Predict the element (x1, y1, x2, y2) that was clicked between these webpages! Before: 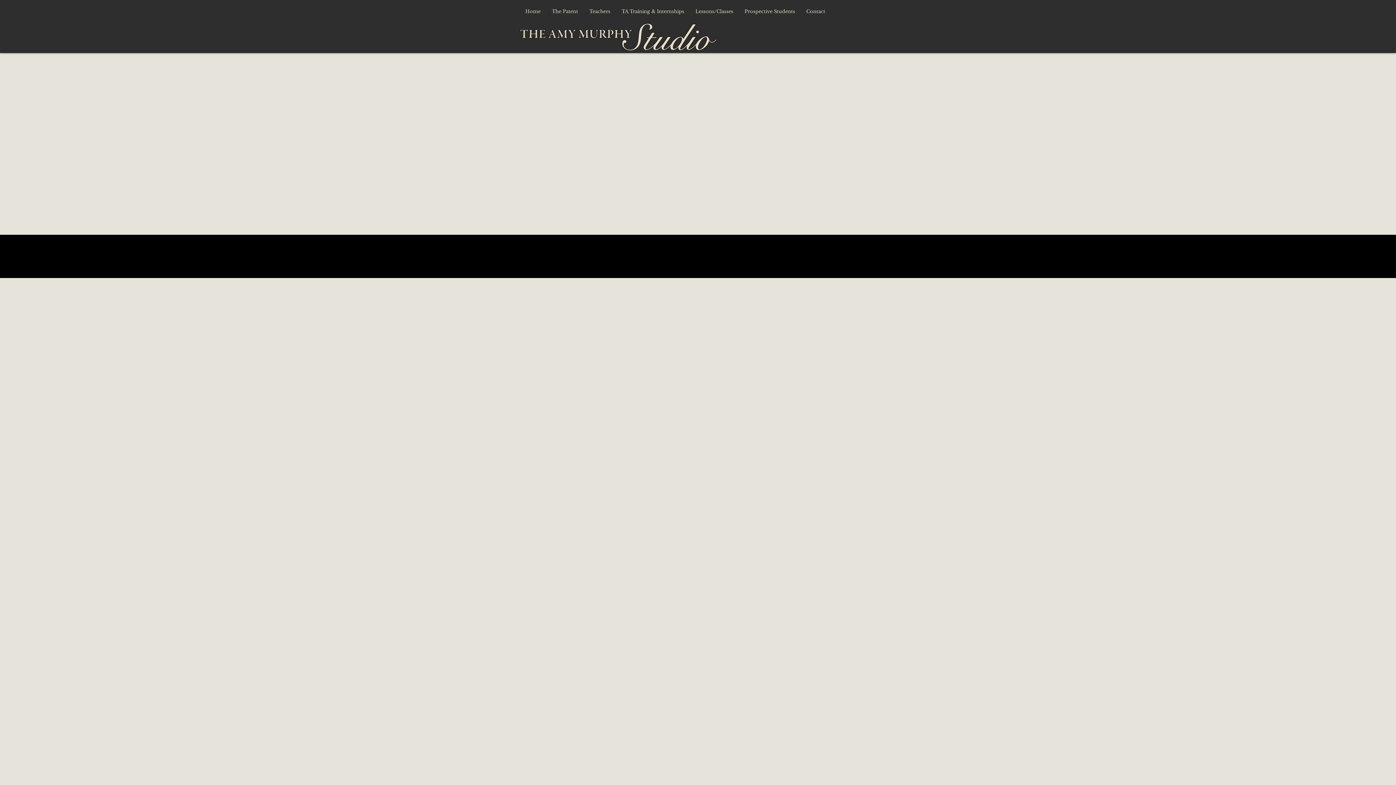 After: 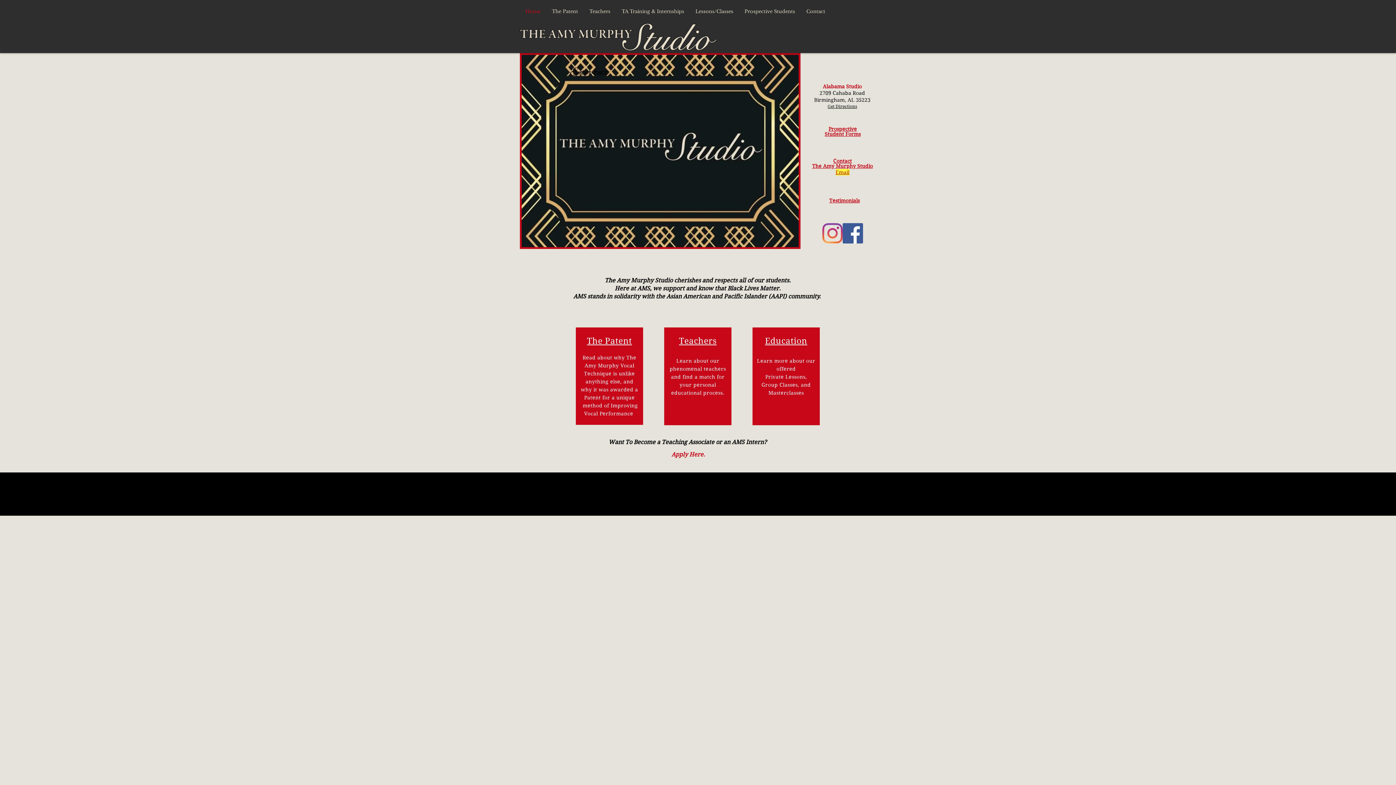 Action: label: Home bbox: (520, 0, 546, 23)